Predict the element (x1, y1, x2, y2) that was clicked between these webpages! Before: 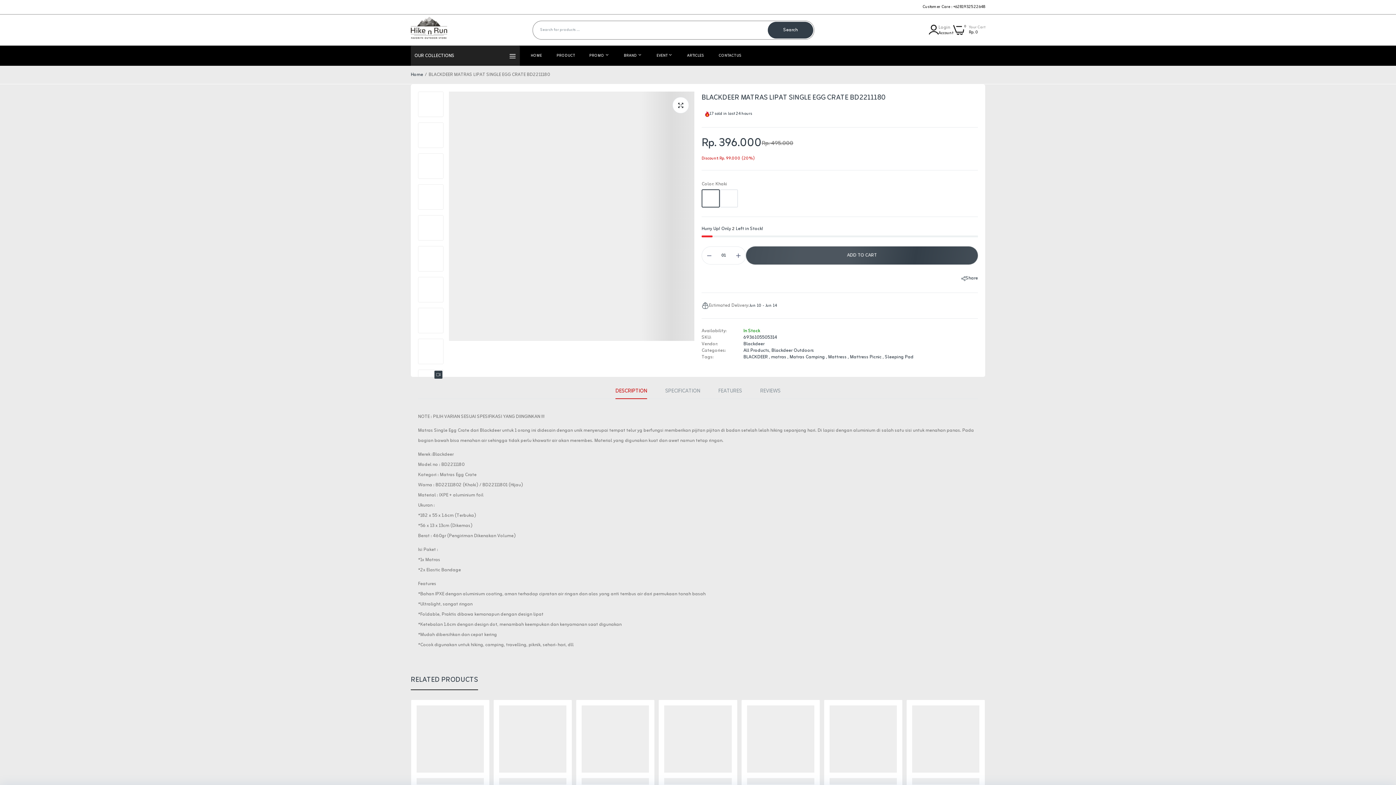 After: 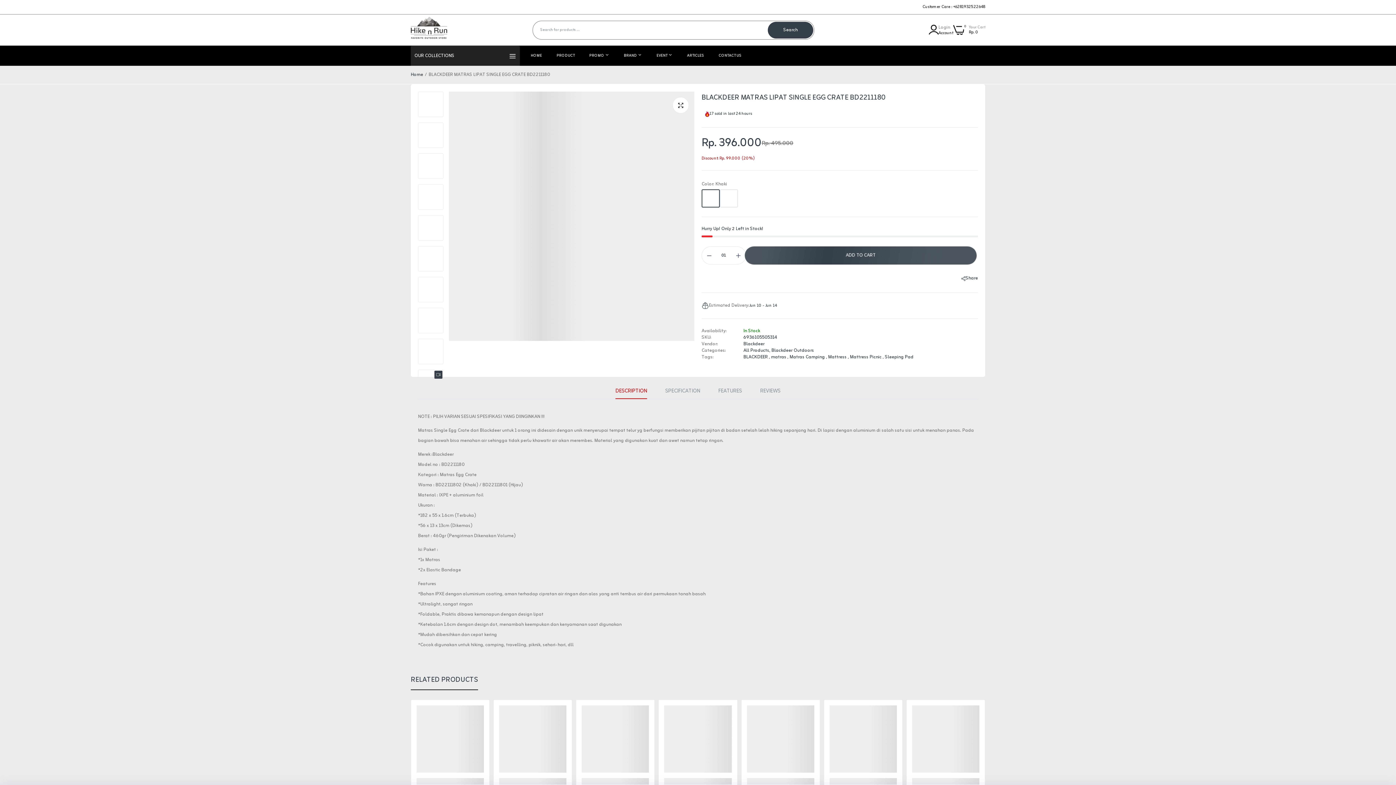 Action: bbox: (731, 246, 745, 264)